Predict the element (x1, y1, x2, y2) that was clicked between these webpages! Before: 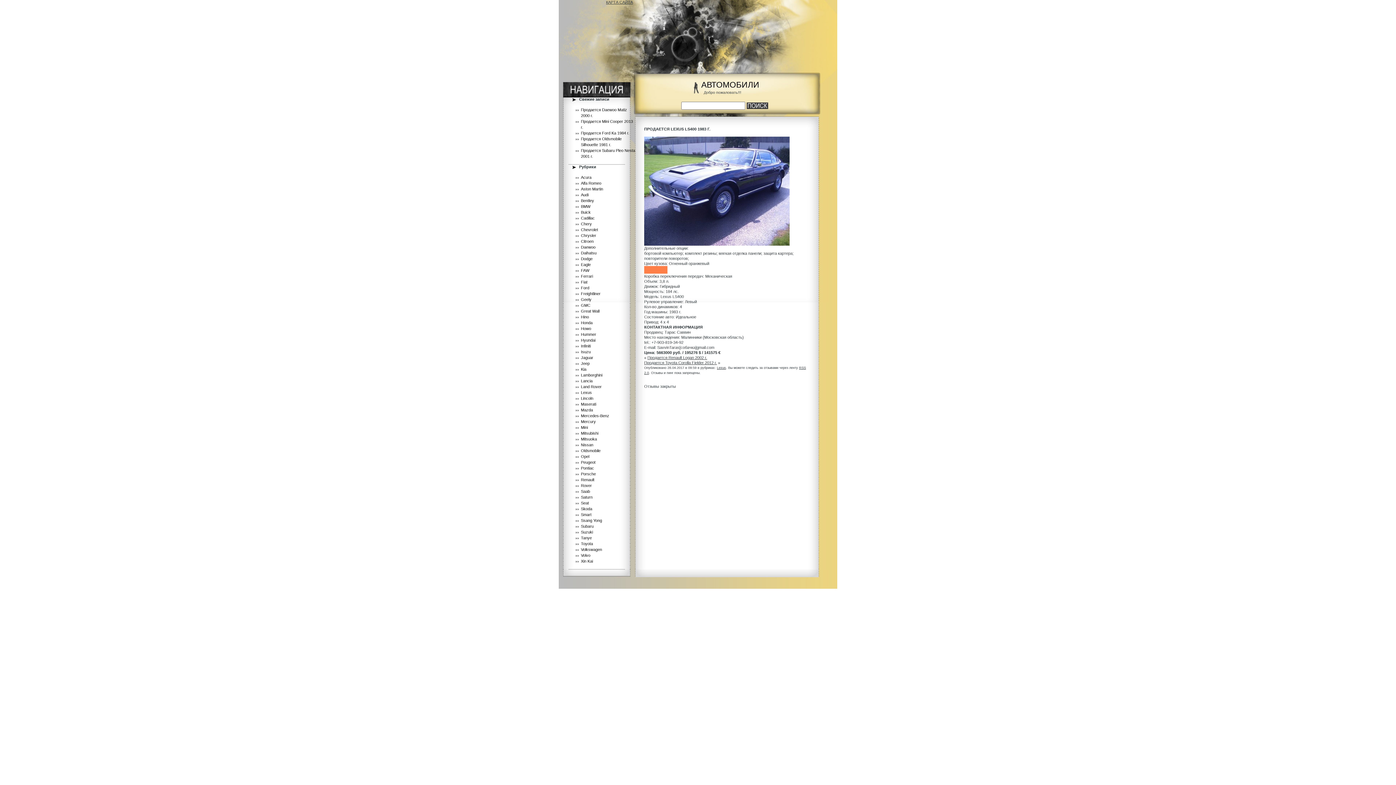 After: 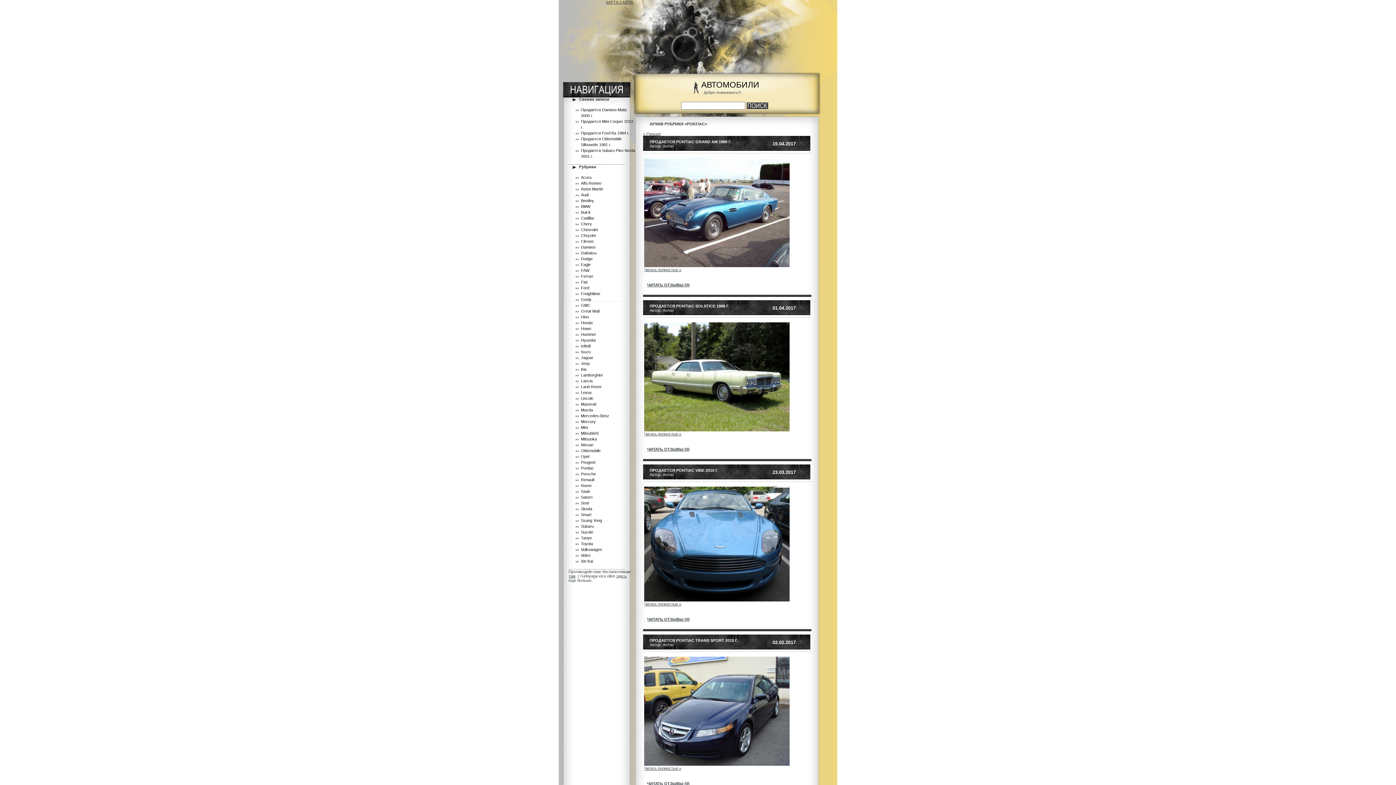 Action: bbox: (581, 466, 594, 470) label: Pontiac